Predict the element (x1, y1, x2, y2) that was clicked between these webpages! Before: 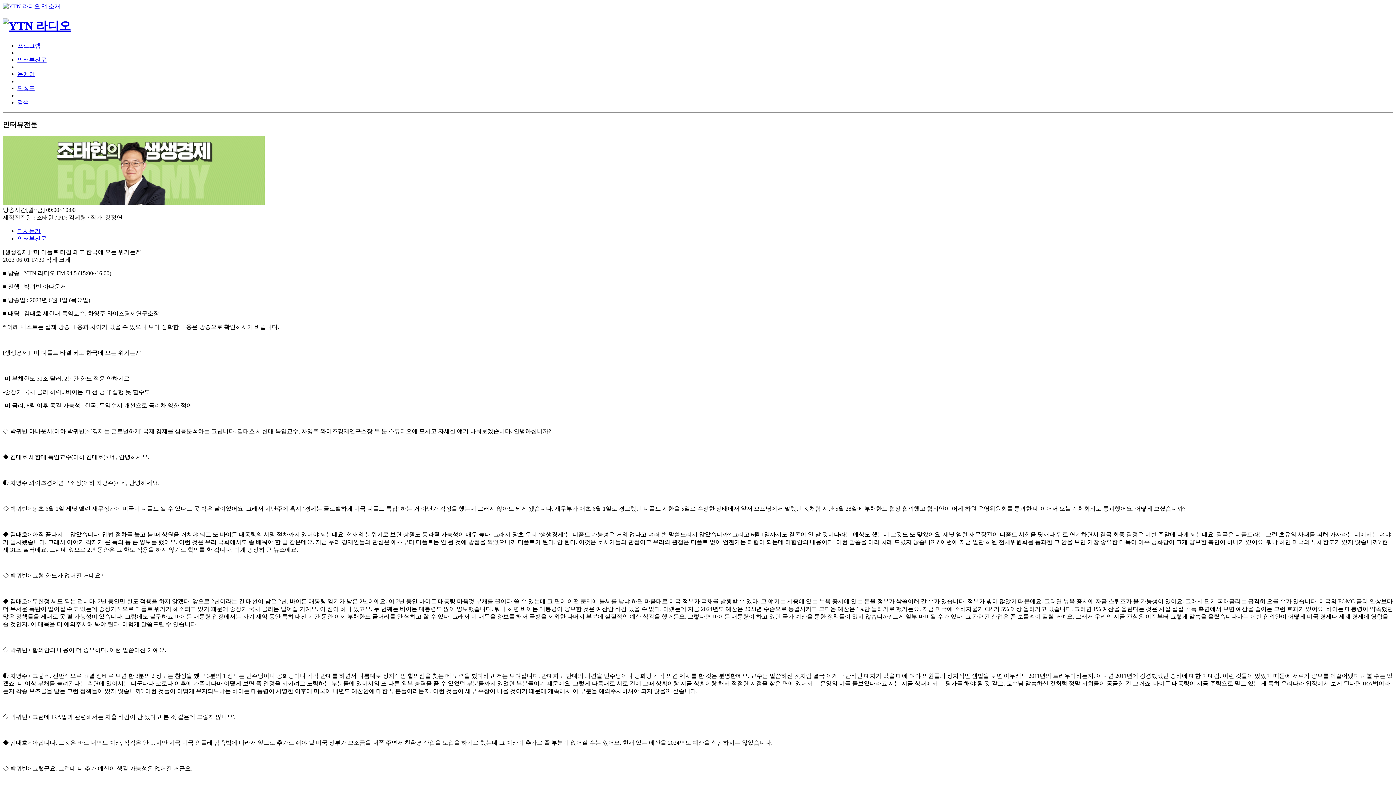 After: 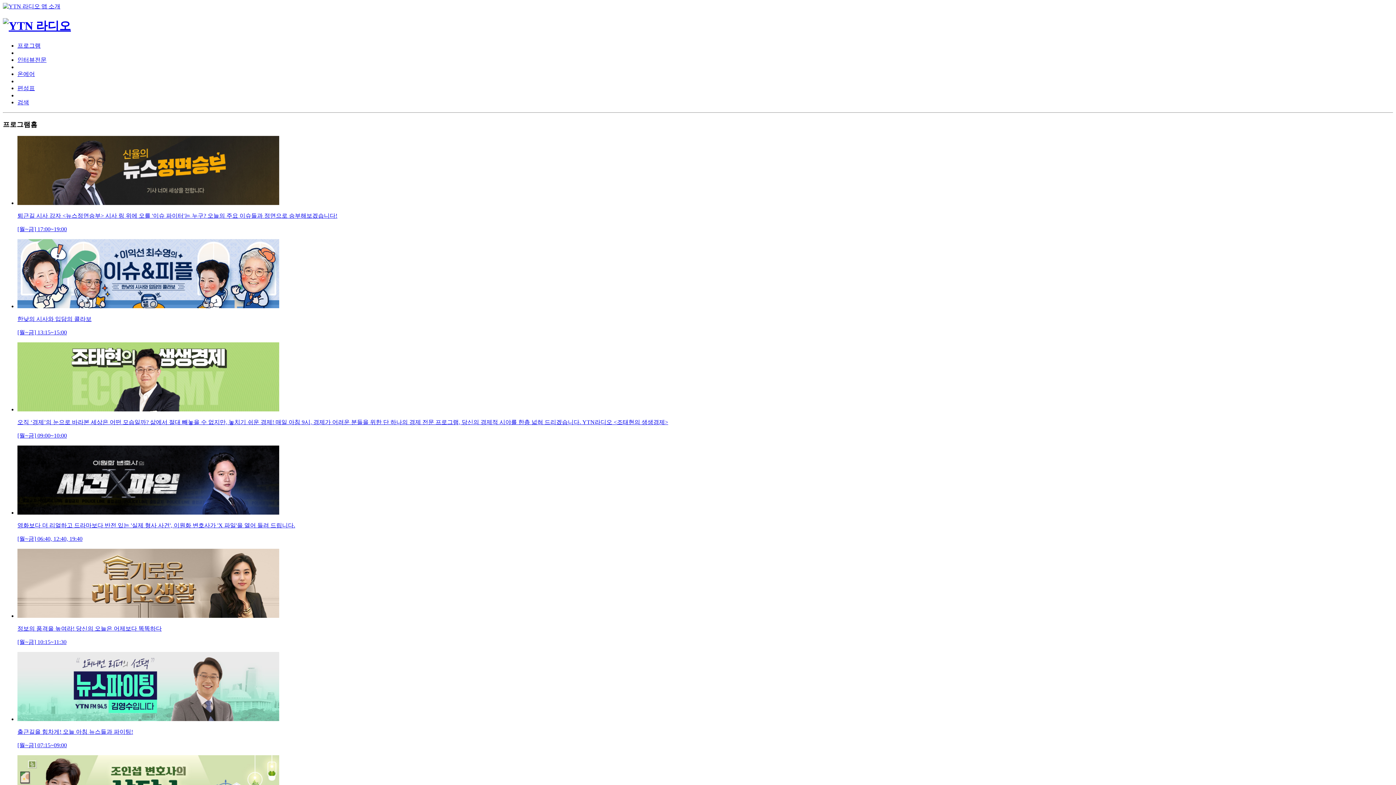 Action: label: 프로그램 bbox: (17, 42, 40, 48)